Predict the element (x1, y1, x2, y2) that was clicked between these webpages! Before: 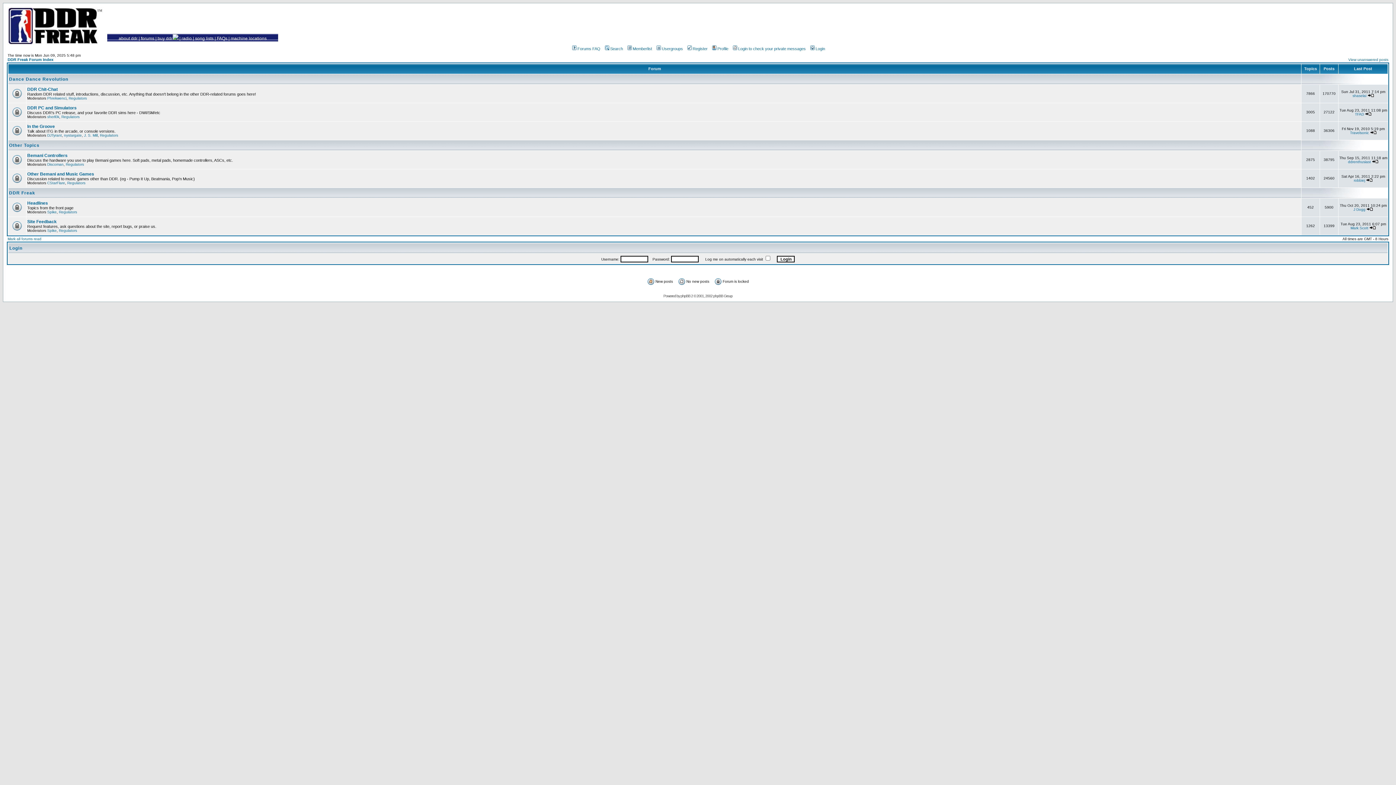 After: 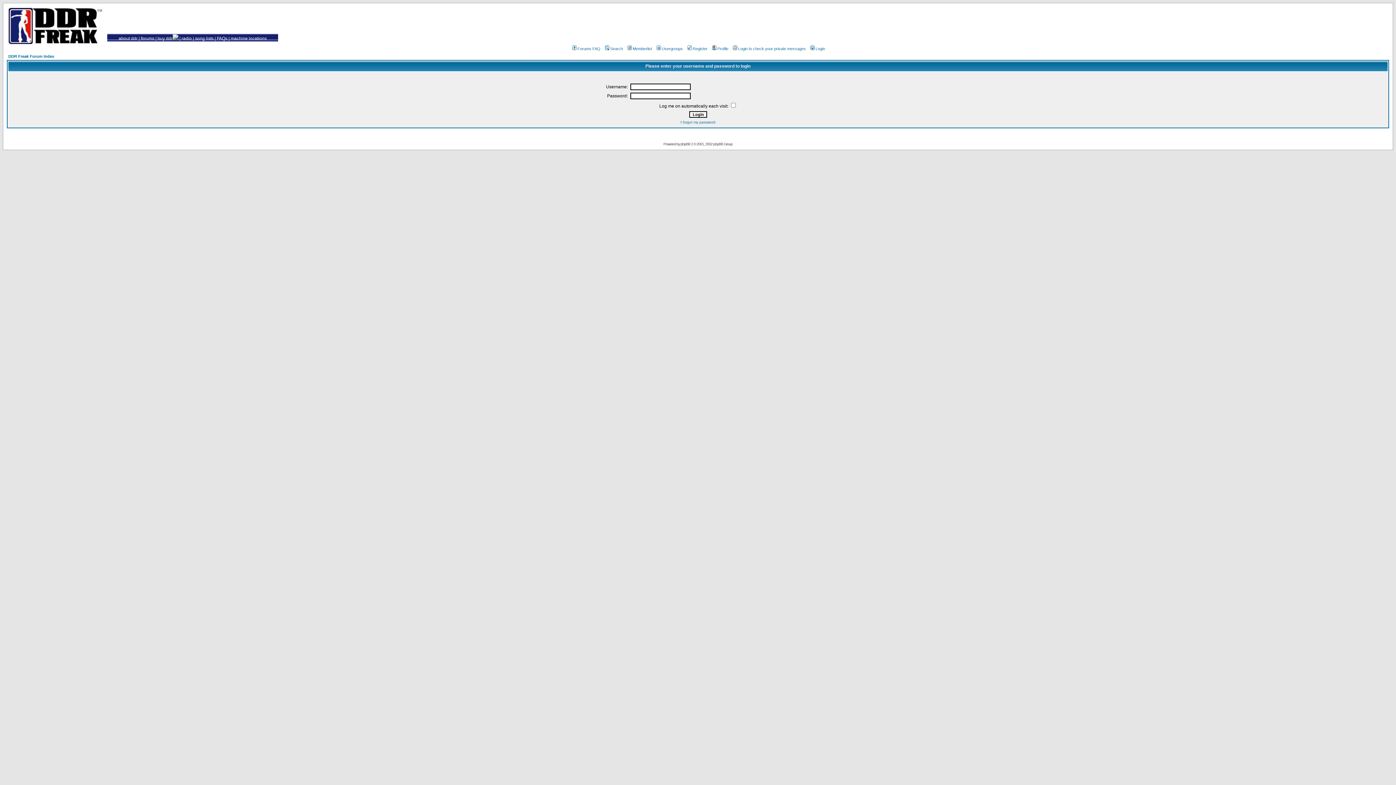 Action: bbox: (731, 46, 806, 50) label: Login to check your private messages